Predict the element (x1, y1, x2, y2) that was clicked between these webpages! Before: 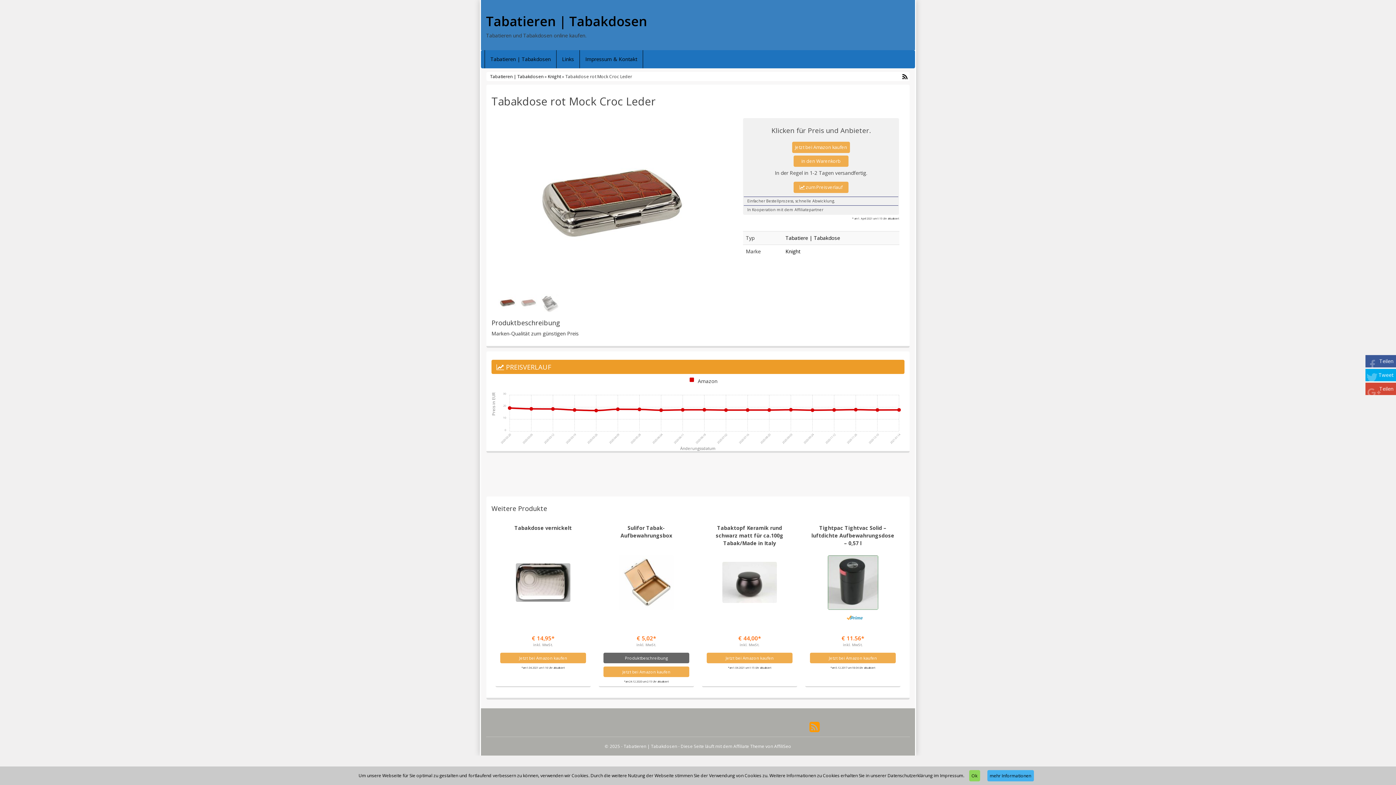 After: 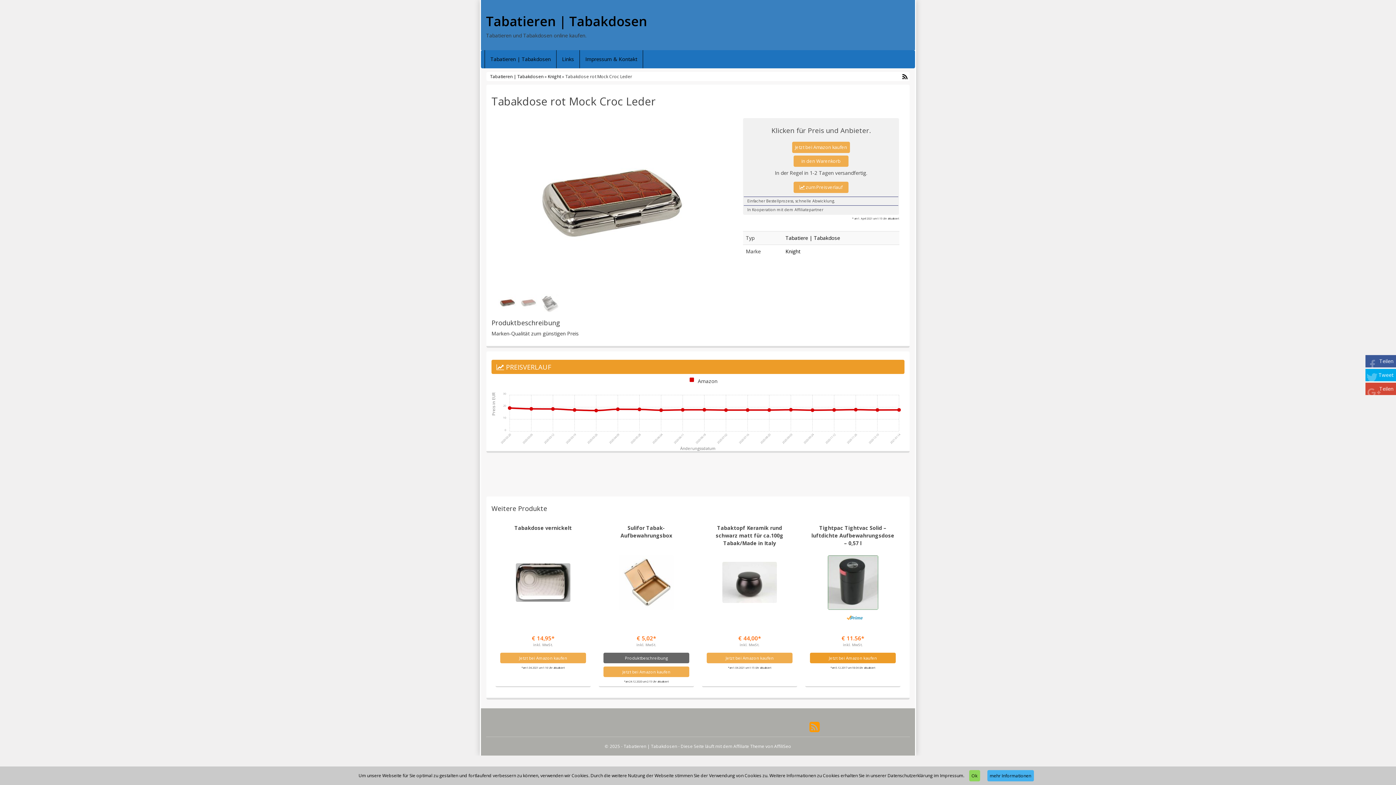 Action: label: Jetzt bei Amazon kaufen bbox: (810, 653, 895, 663)